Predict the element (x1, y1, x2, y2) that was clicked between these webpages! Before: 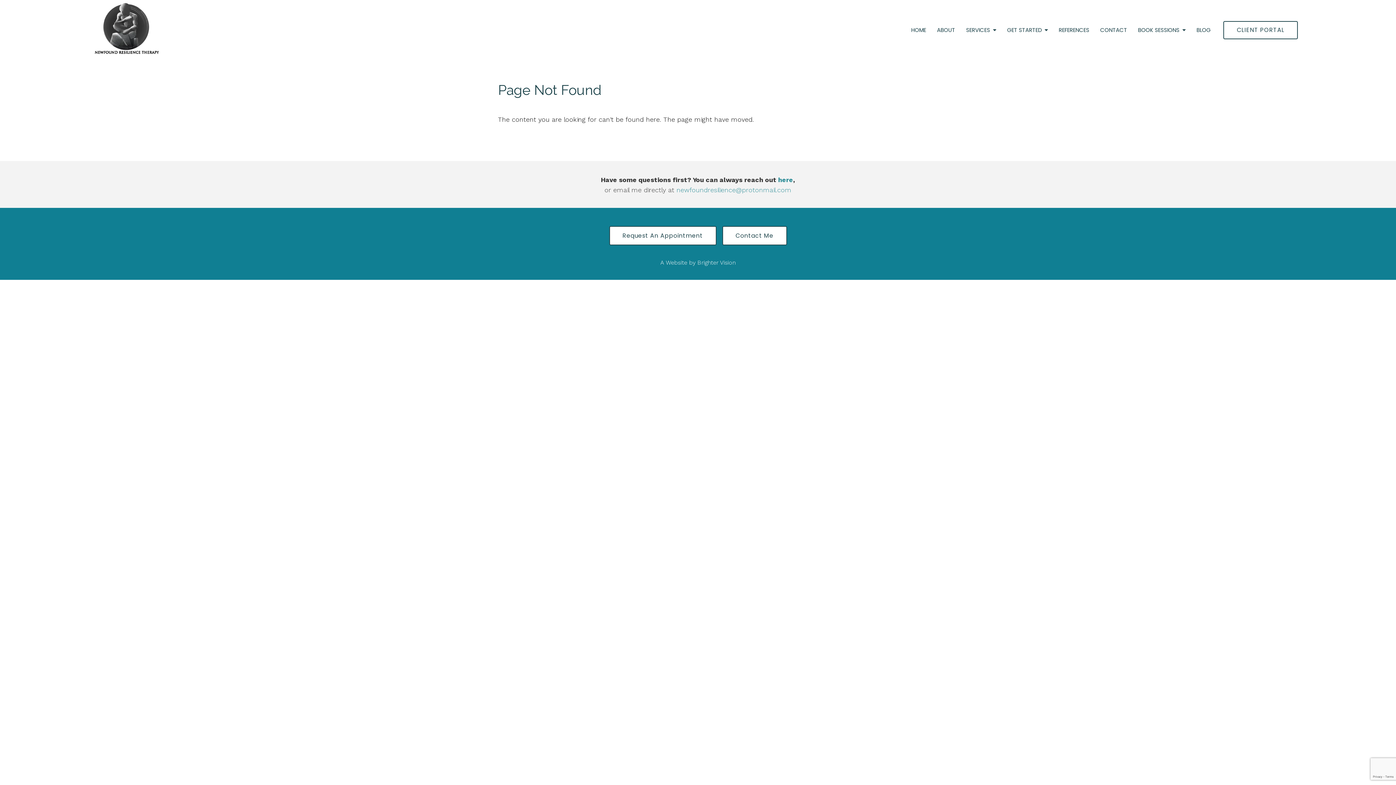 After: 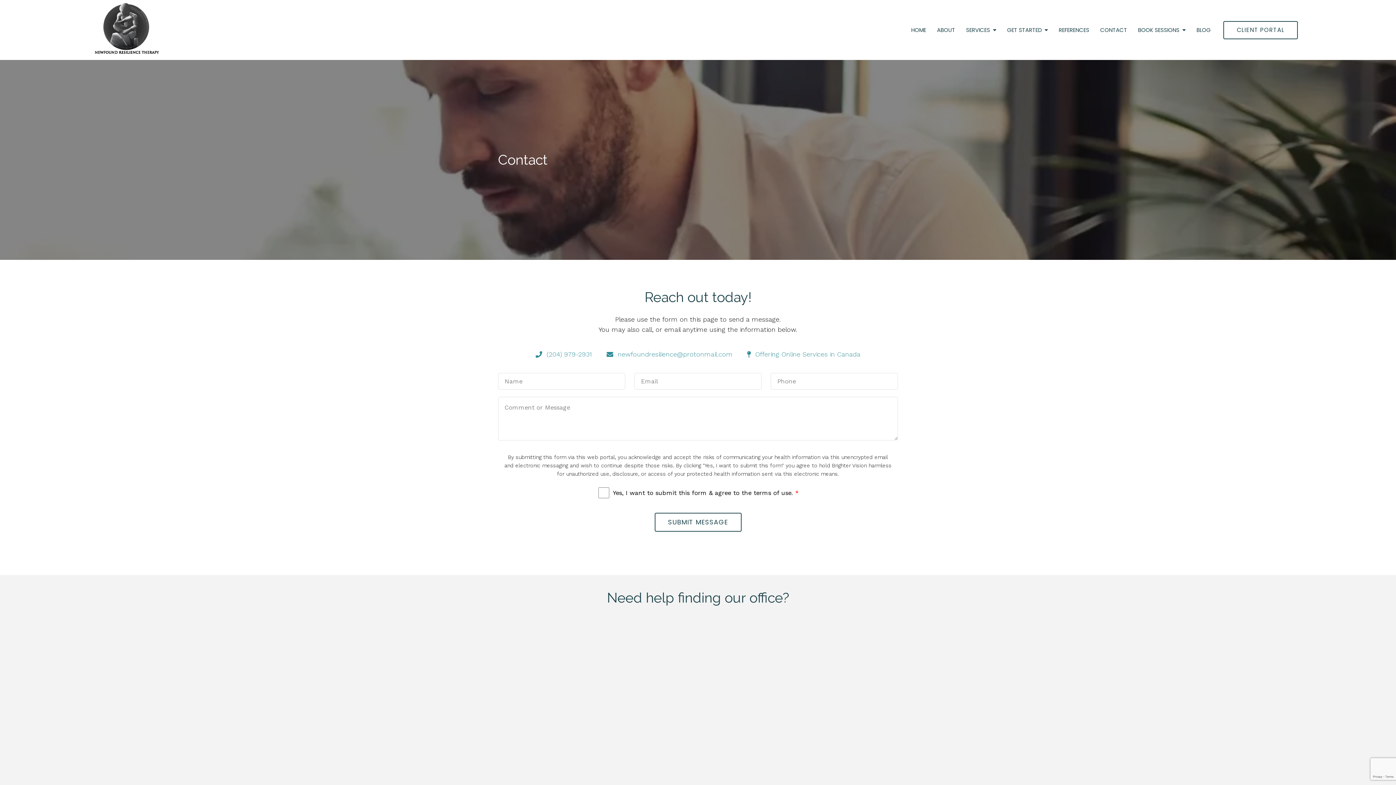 Action: bbox: (722, 226, 787, 245) label: Contact Me